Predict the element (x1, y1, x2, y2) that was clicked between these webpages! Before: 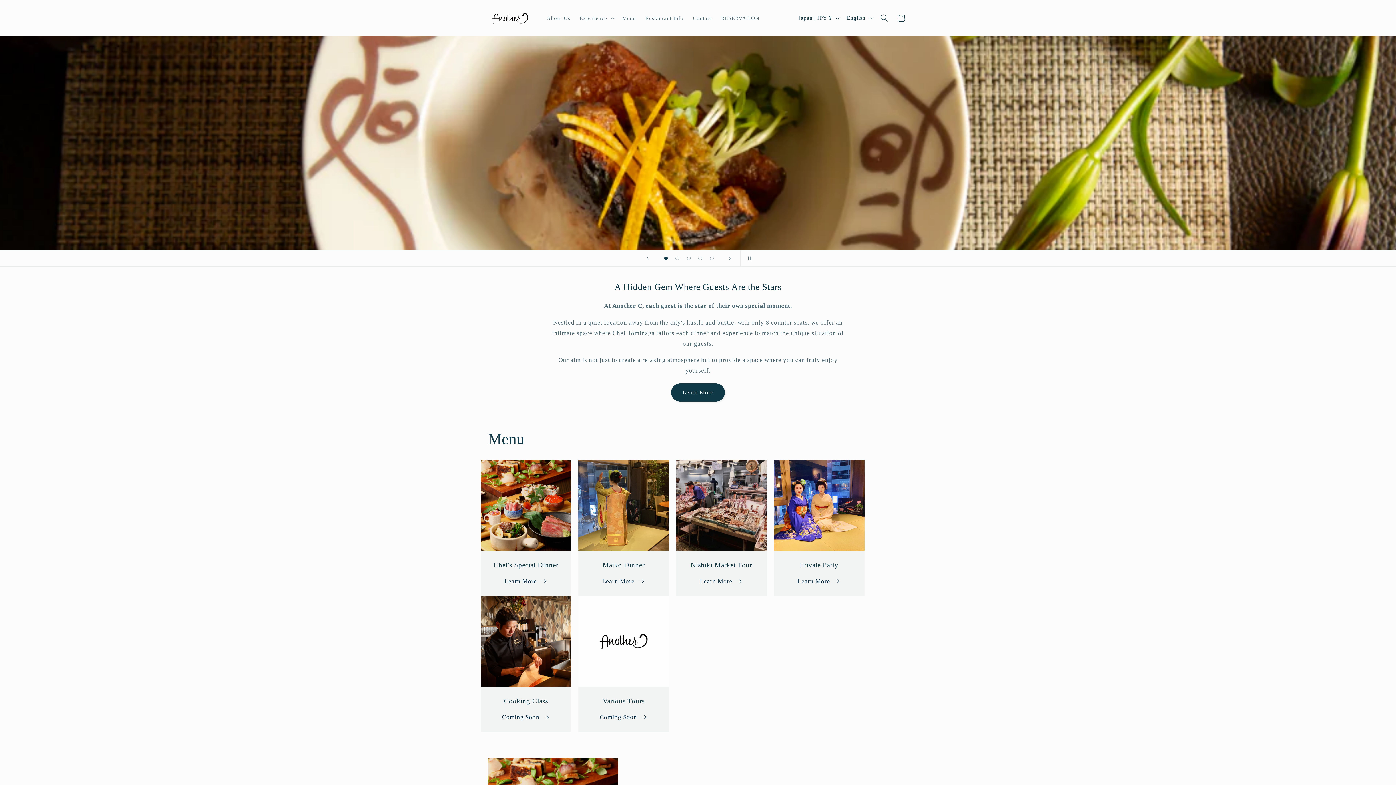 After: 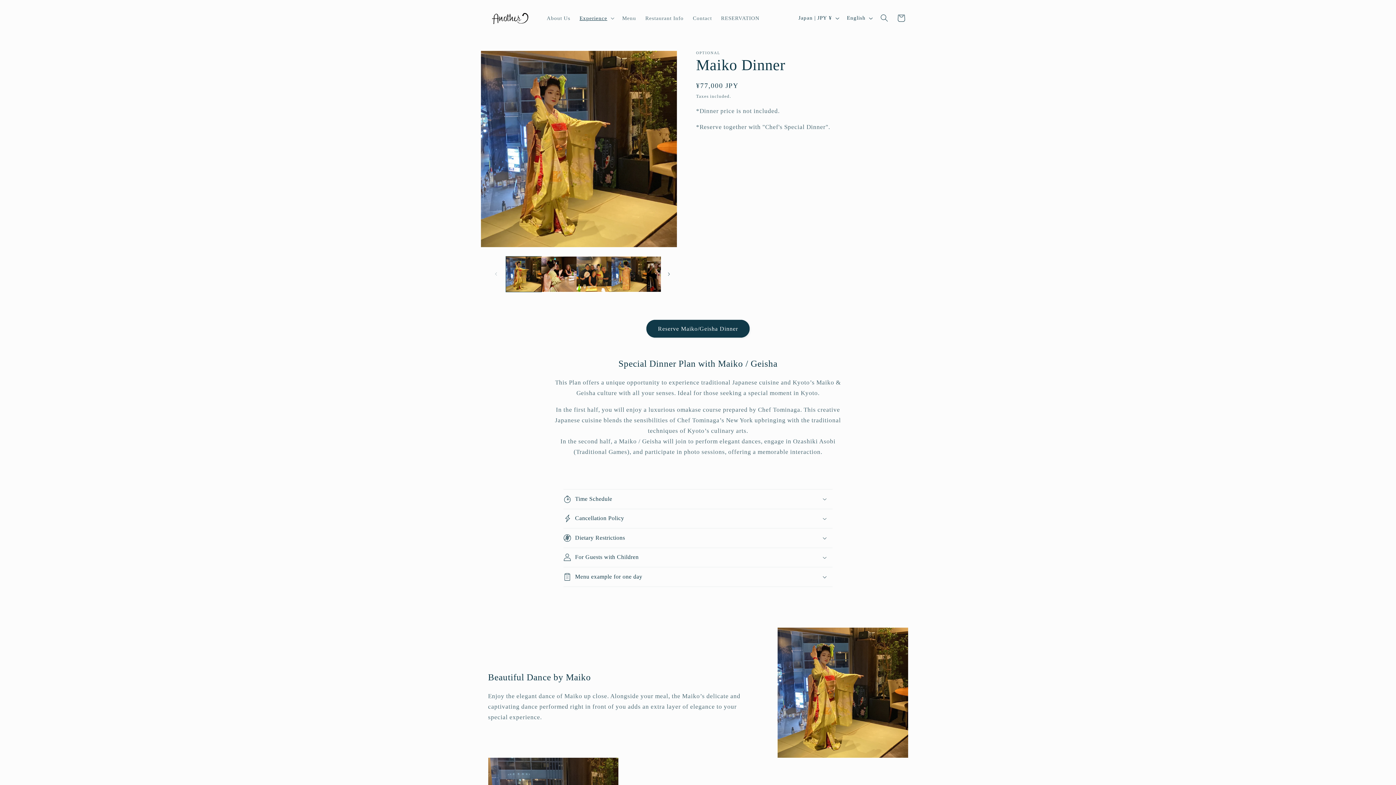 Action: bbox: (602, 576, 645, 586) label: Learn More 